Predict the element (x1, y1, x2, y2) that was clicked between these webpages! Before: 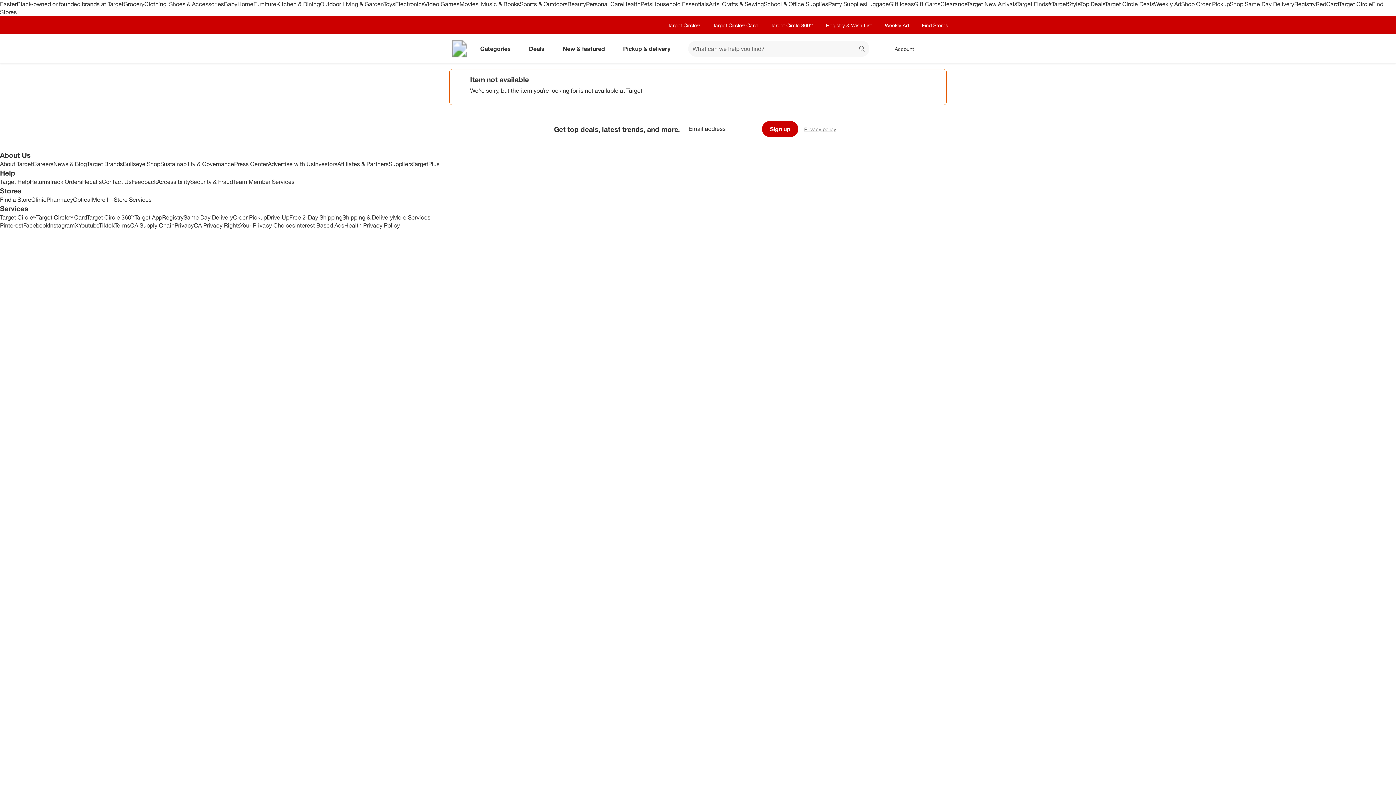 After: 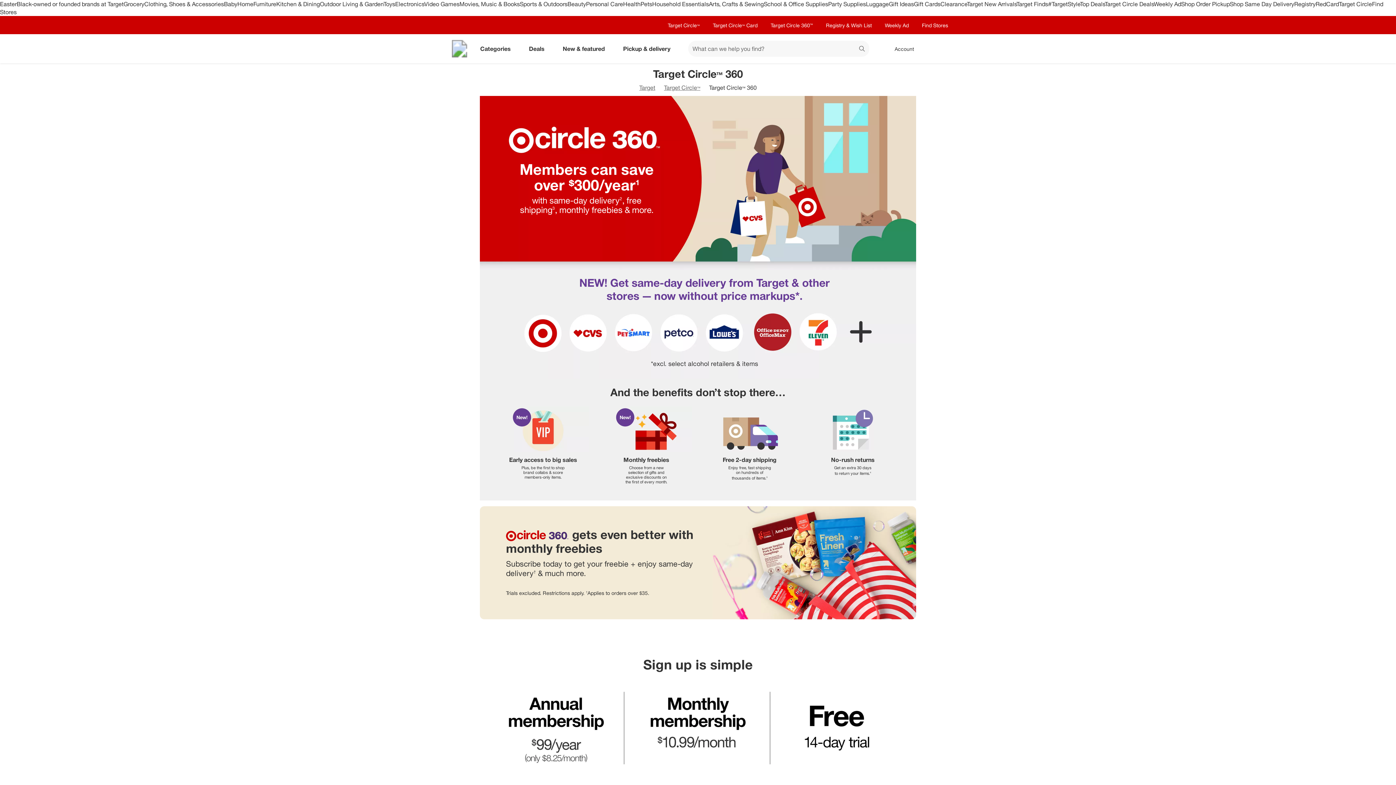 Action: bbox: (86, 213, 134, 221) label: Target Circle 360™